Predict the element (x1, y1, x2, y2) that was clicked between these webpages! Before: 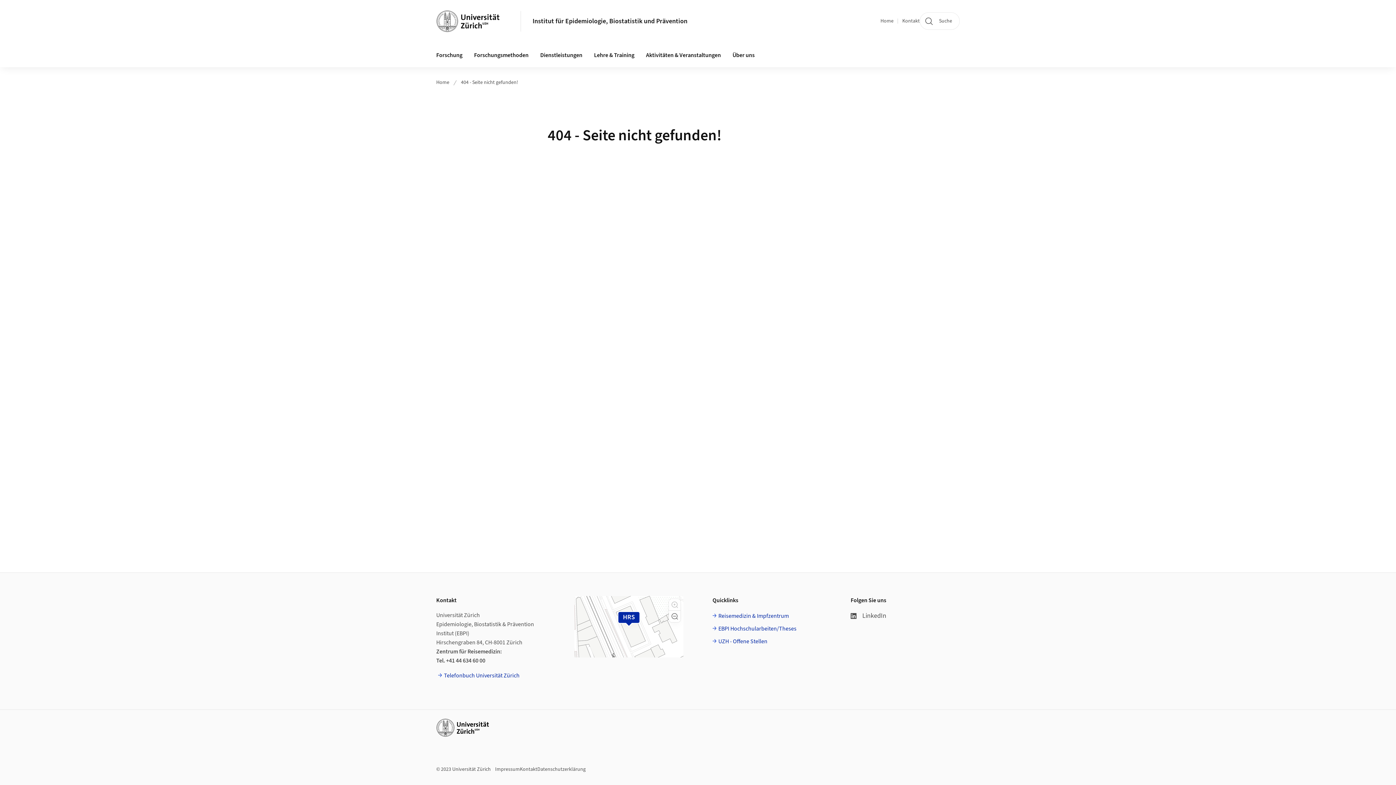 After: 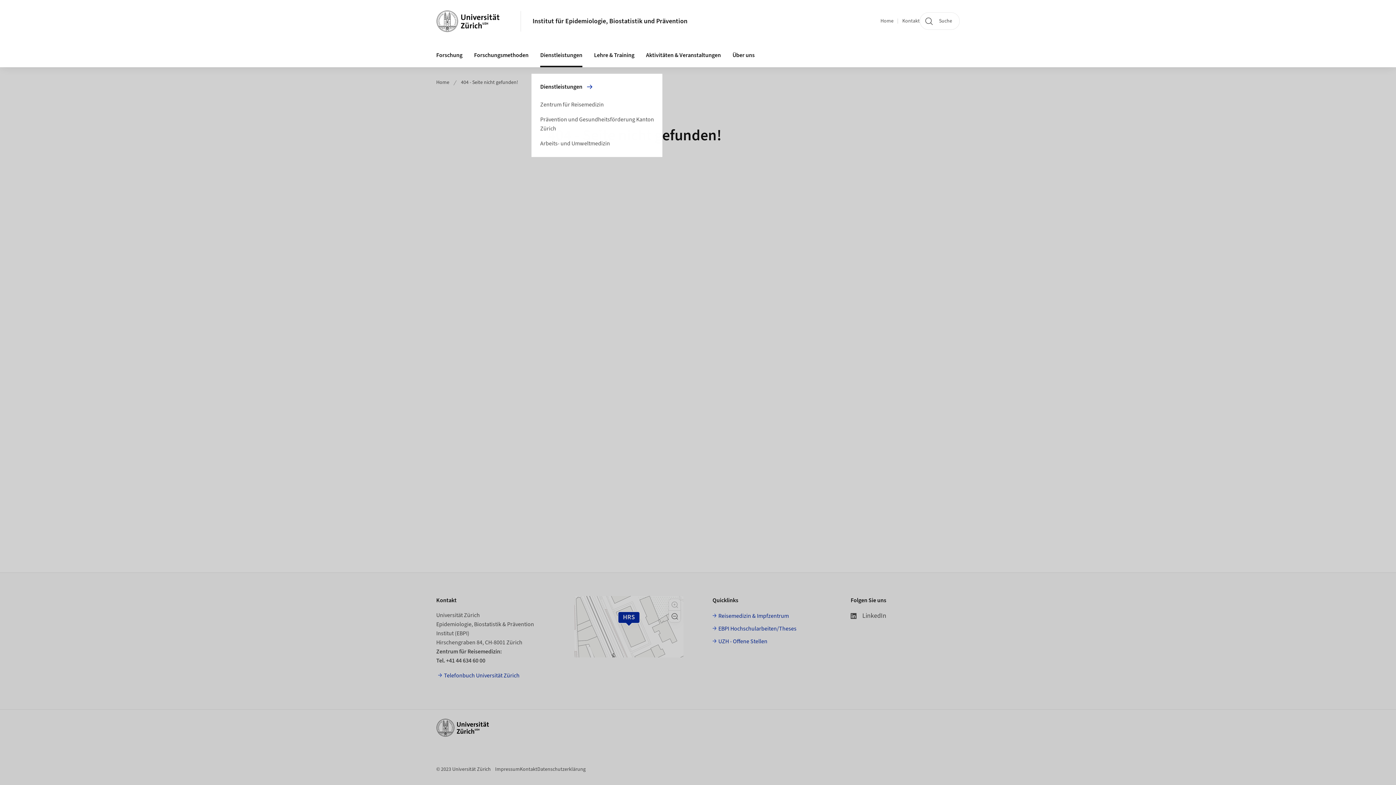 Action: label: Dienstleistungen bbox: (534, 43, 588, 67)